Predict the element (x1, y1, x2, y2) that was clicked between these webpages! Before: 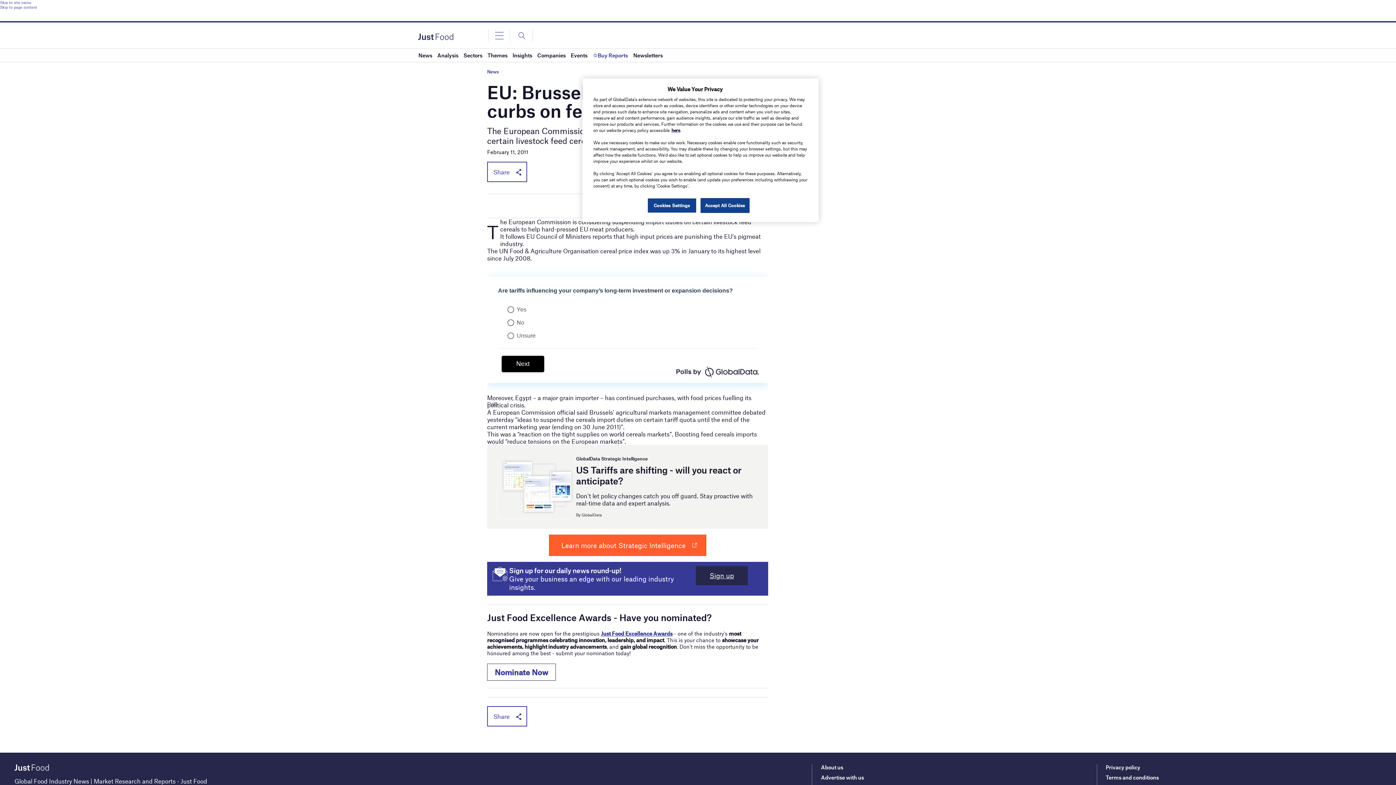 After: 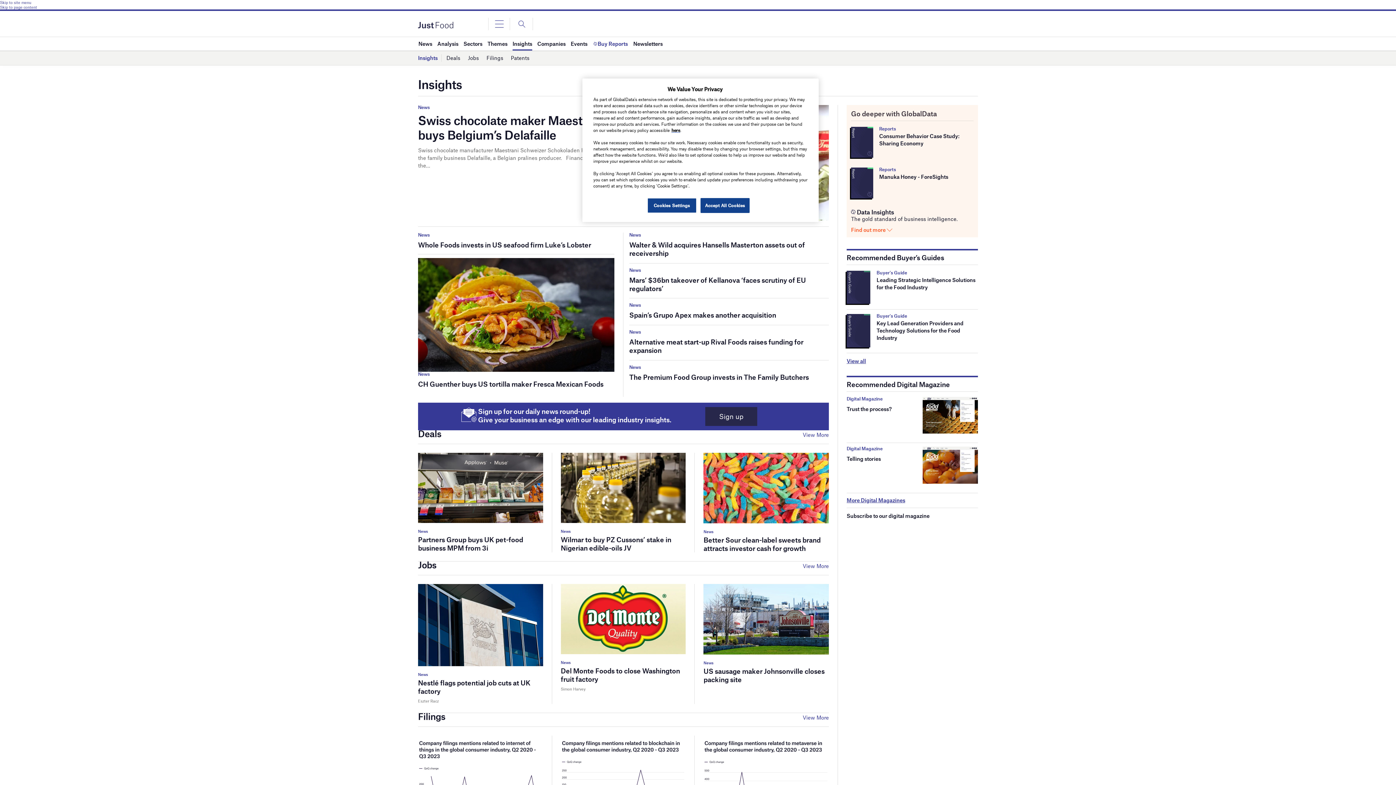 Action: bbox: (512, 48, 532, 61) label: Insights